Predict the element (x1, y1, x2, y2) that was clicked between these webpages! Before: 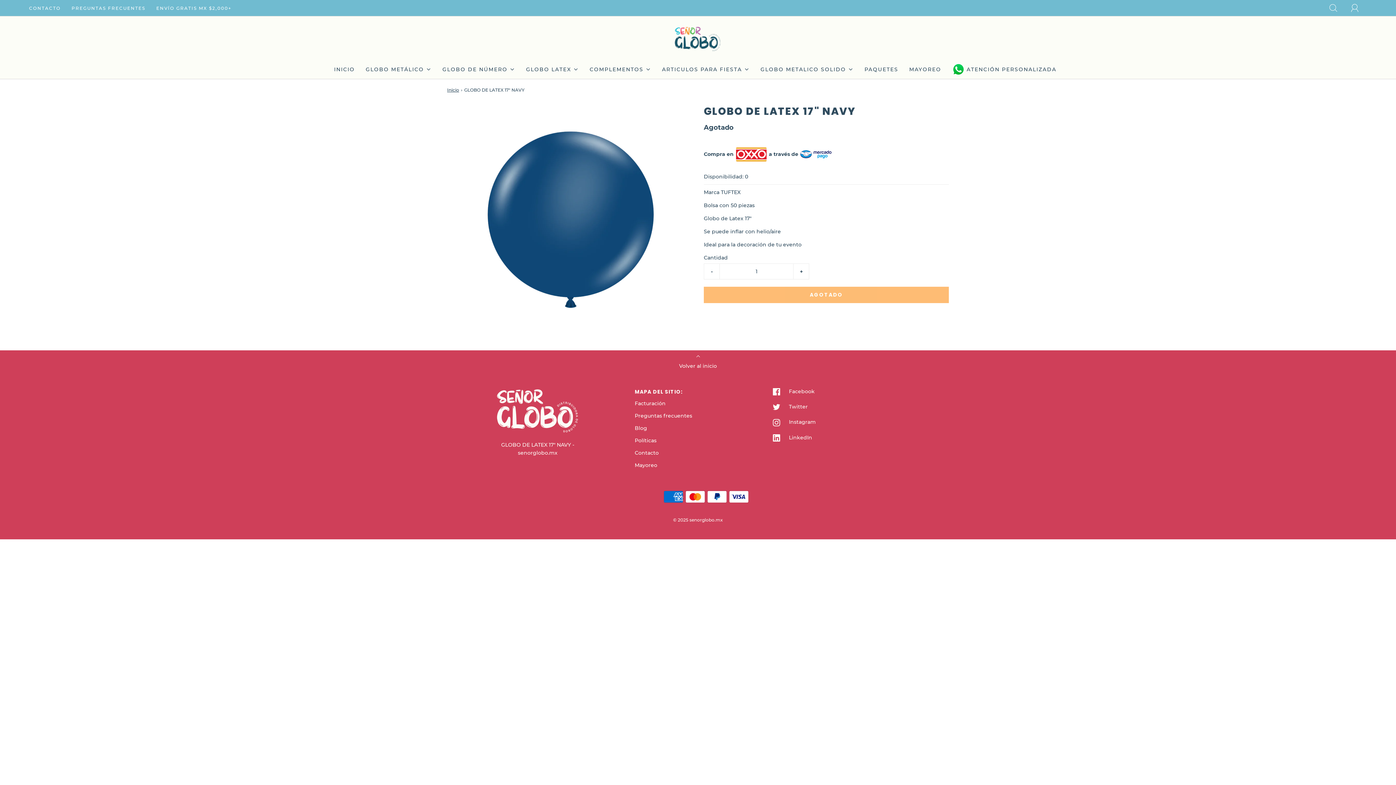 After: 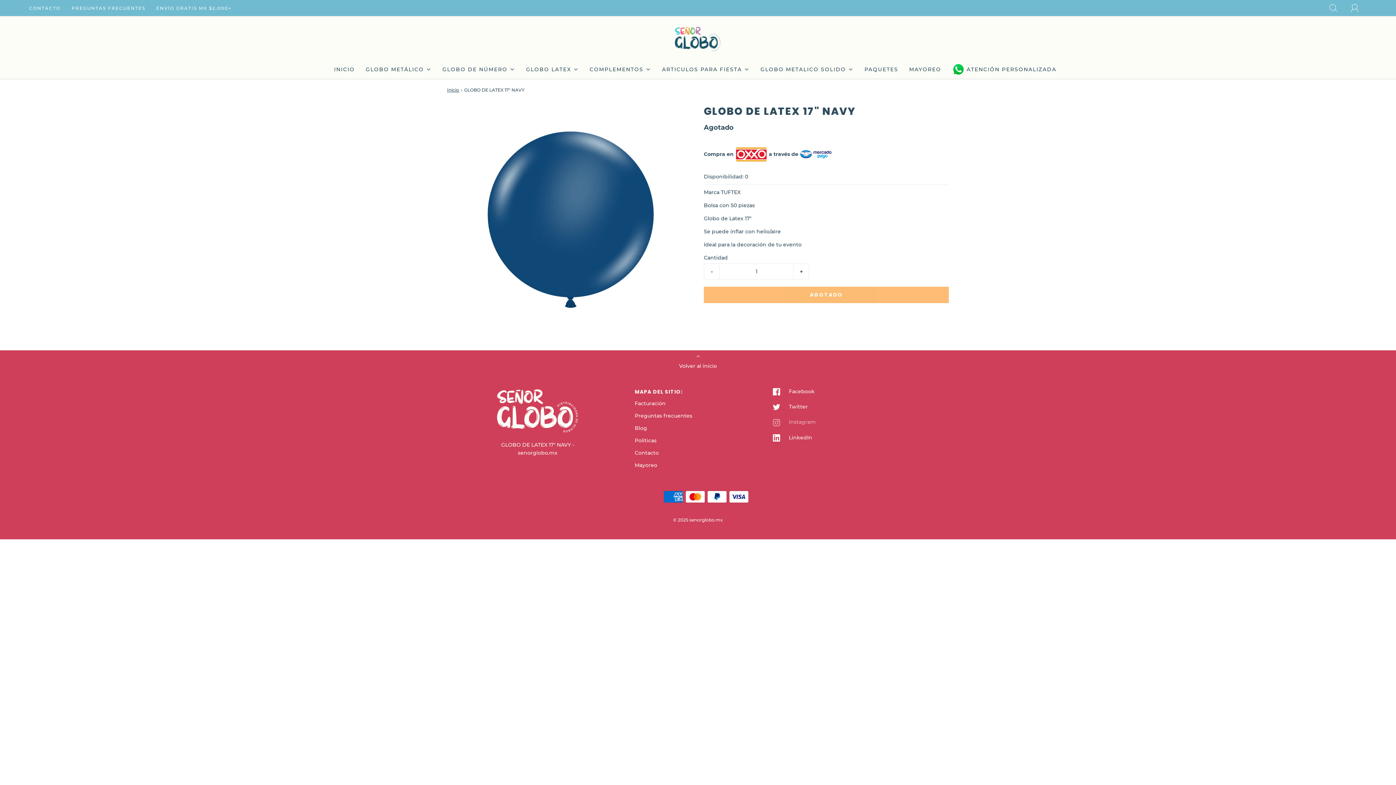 Action: label:  

Instagram bbox: (773, 414, 816, 430)